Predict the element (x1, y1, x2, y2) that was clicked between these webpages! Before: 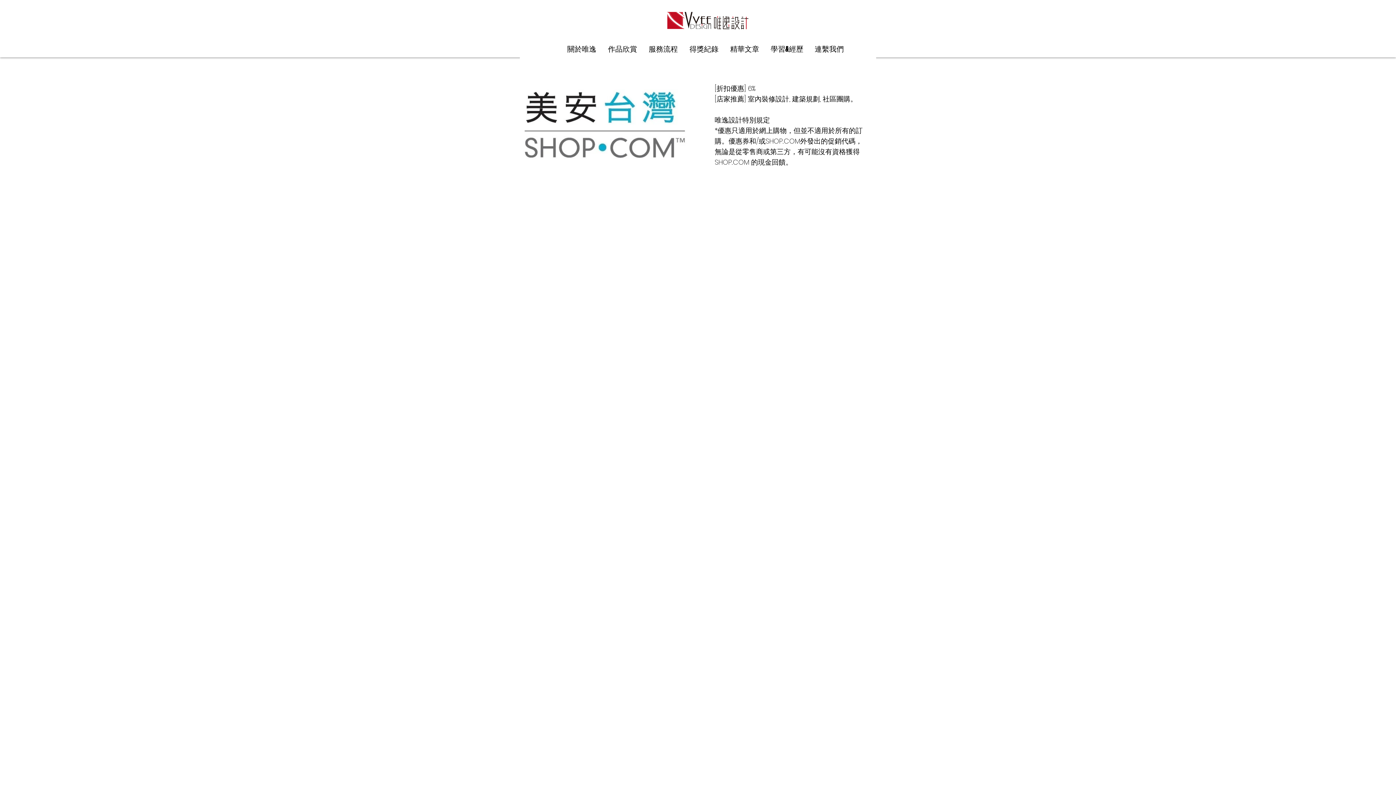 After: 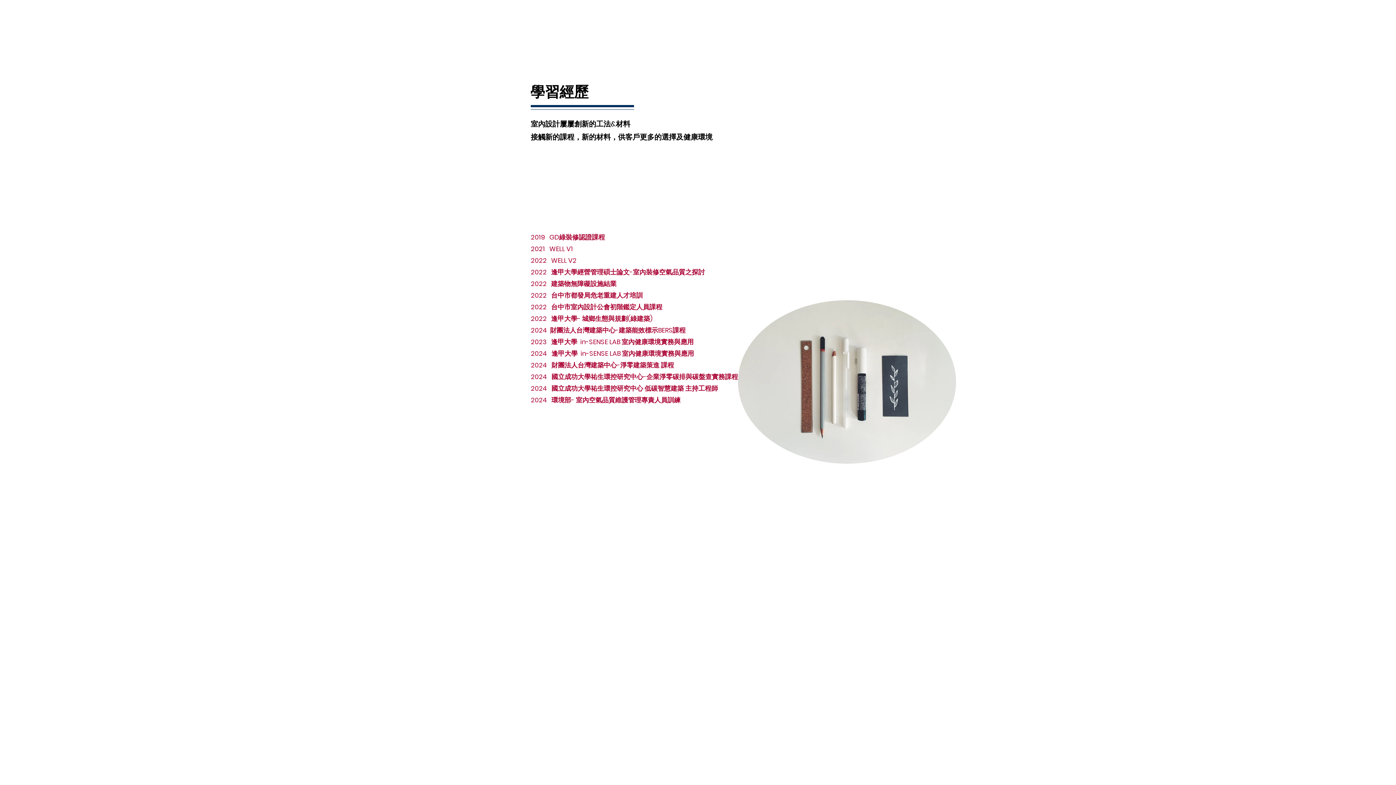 Action: label: 學習&經歷 bbox: (765, 43, 809, 54)